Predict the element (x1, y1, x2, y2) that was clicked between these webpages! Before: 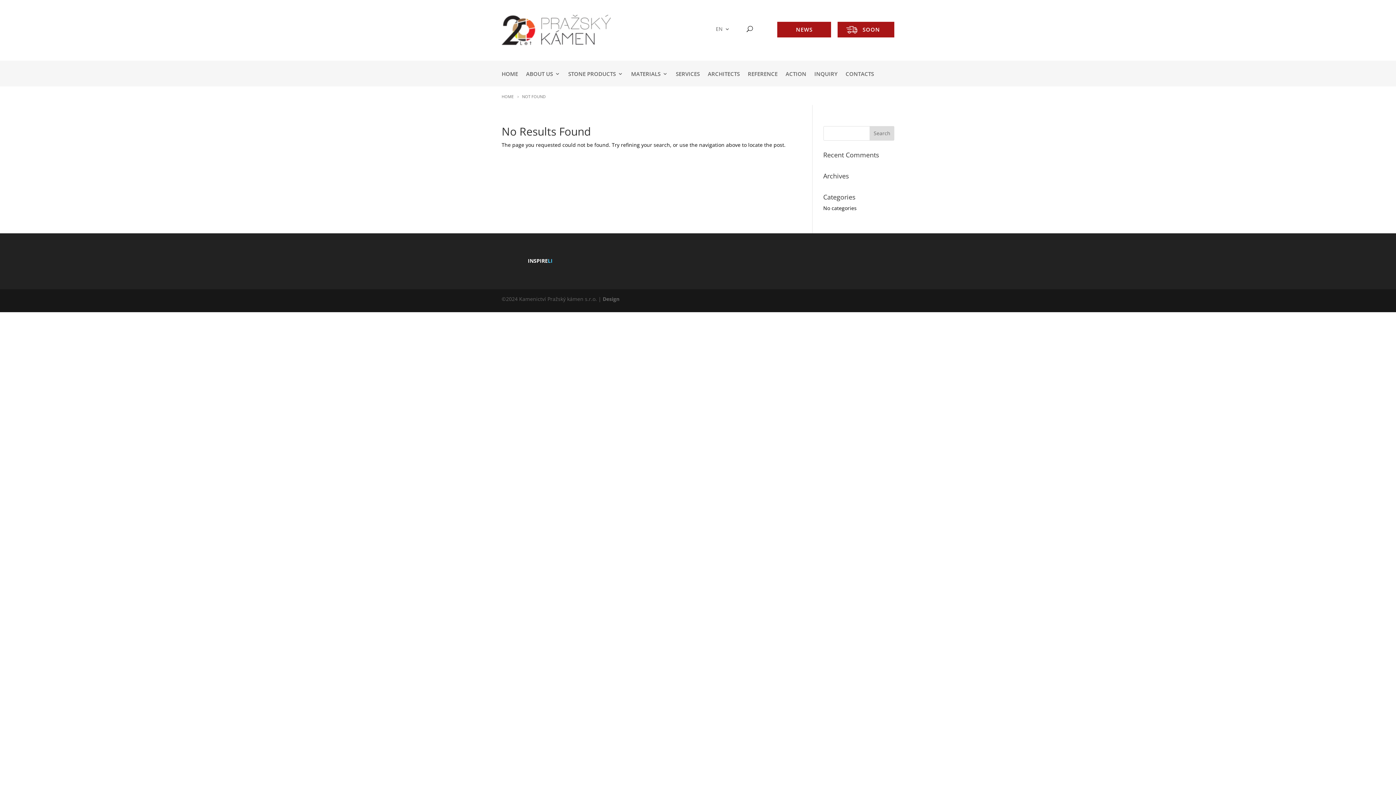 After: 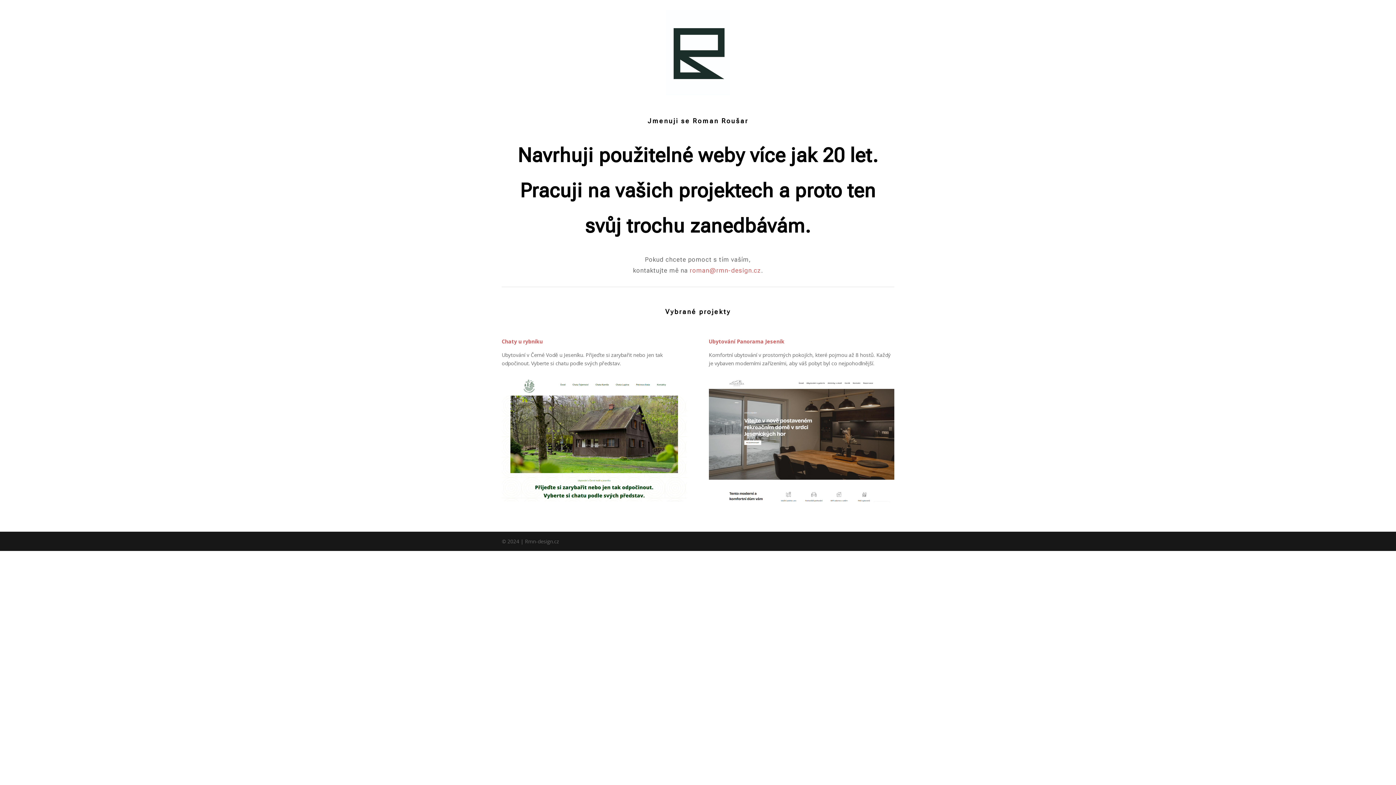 Action: label: Design bbox: (602, 295, 619, 302)